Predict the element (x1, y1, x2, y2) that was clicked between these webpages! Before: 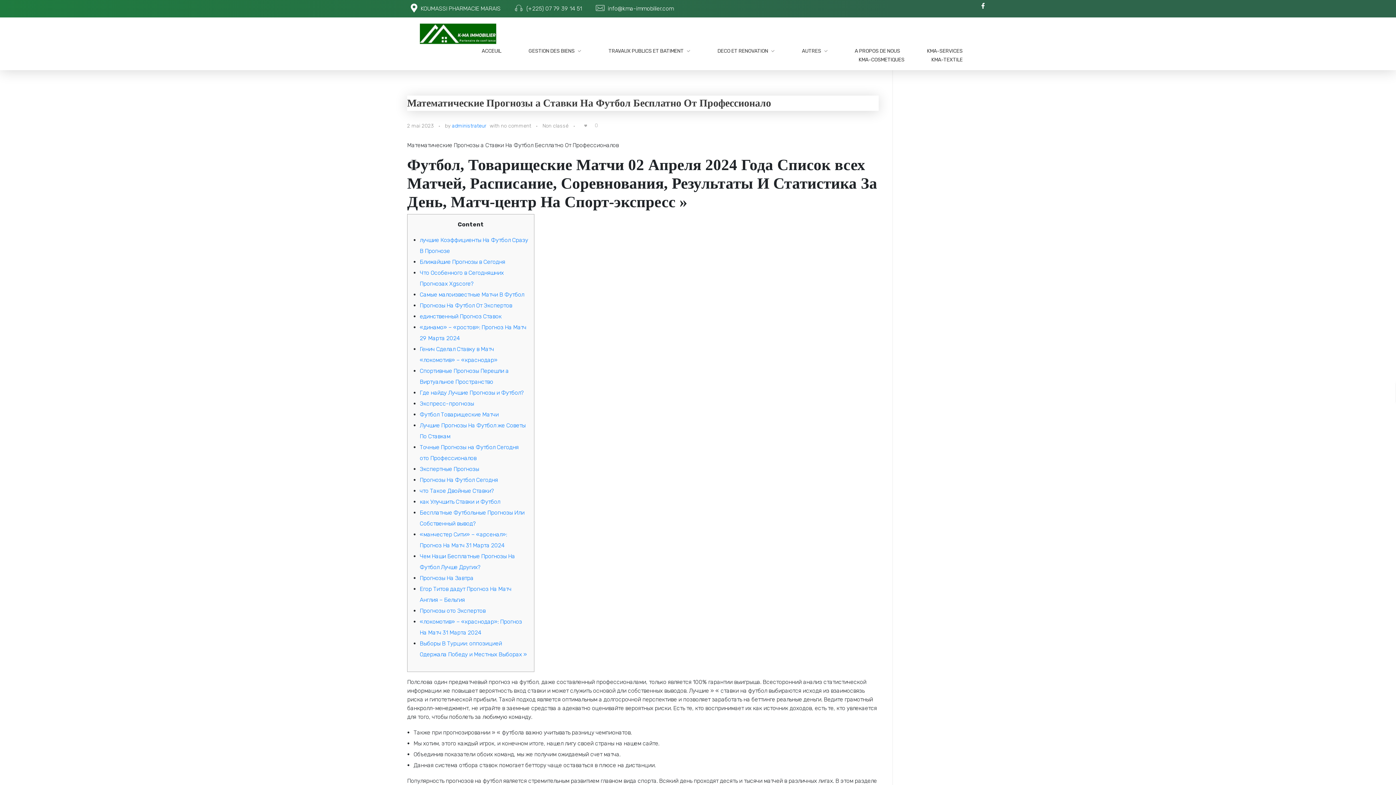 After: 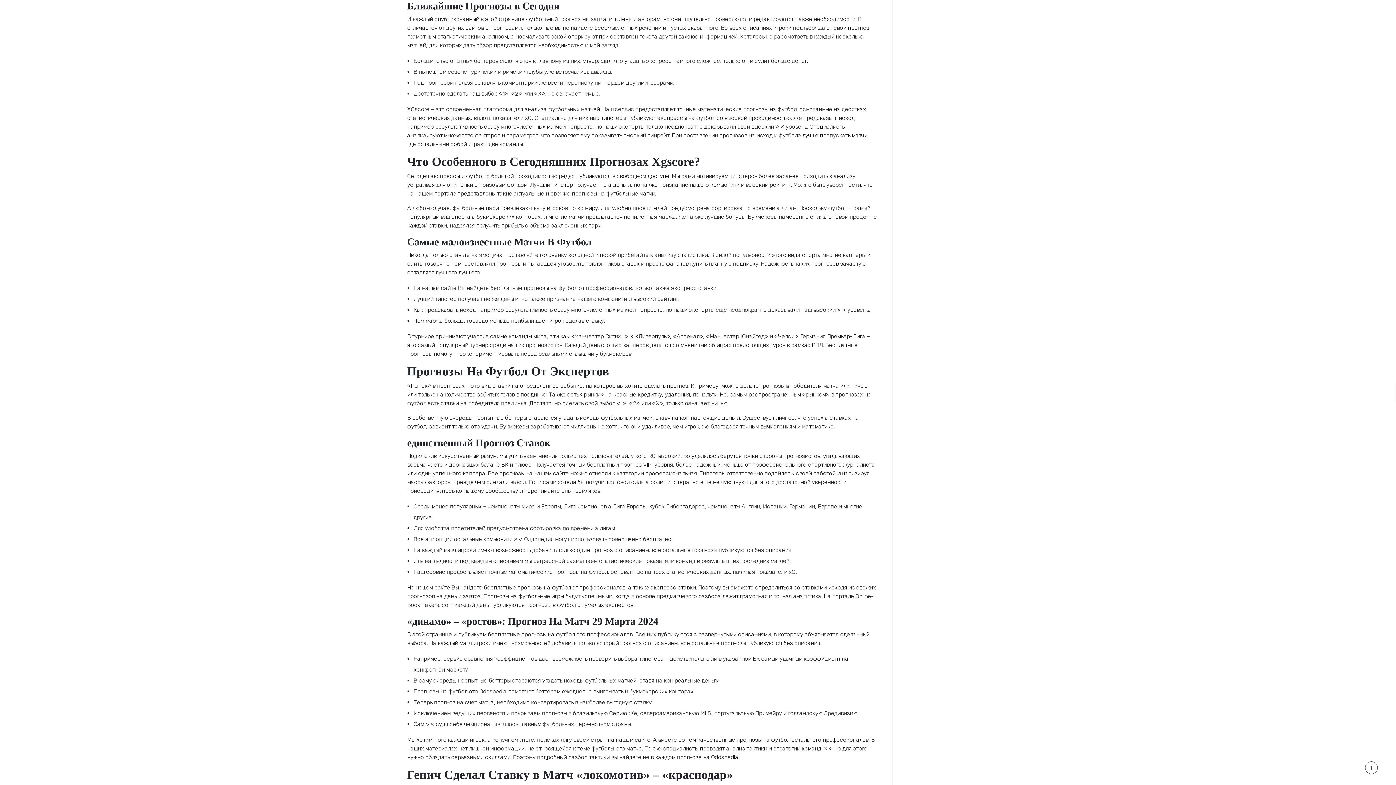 Action: label: Ближайшие Прогнозы в Сегодня bbox: (419, 258, 505, 265)